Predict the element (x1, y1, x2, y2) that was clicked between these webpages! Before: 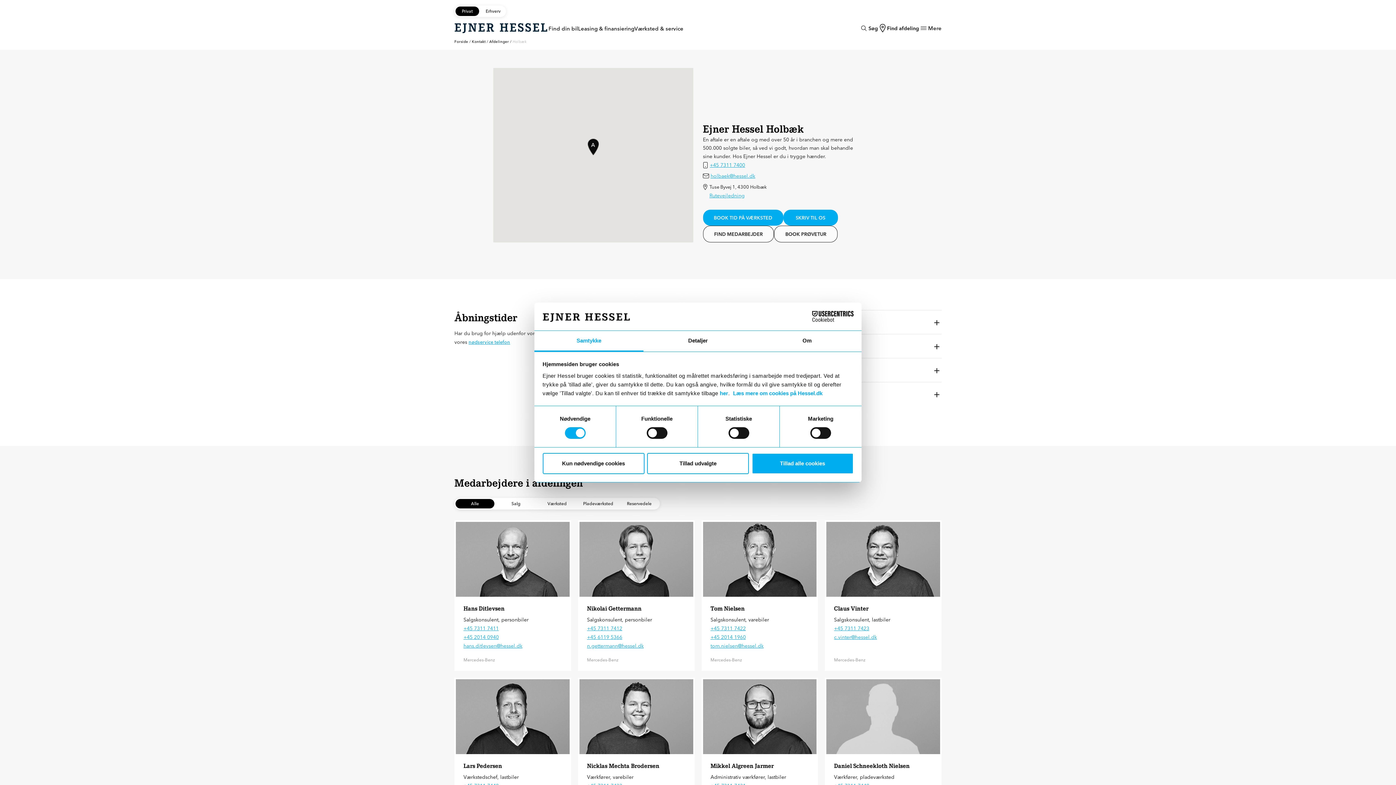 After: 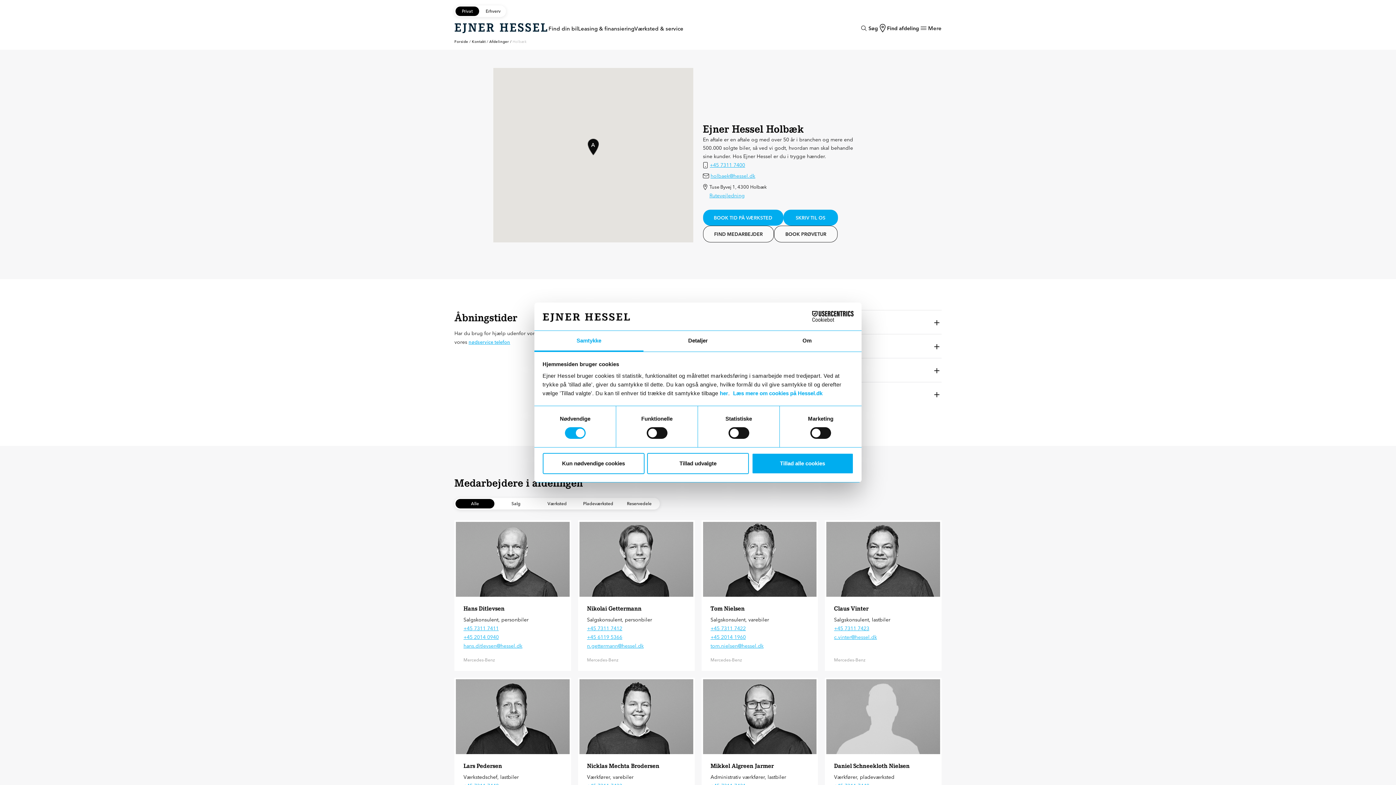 Action: label: +45 2014 1960 bbox: (710, 634, 746, 640)